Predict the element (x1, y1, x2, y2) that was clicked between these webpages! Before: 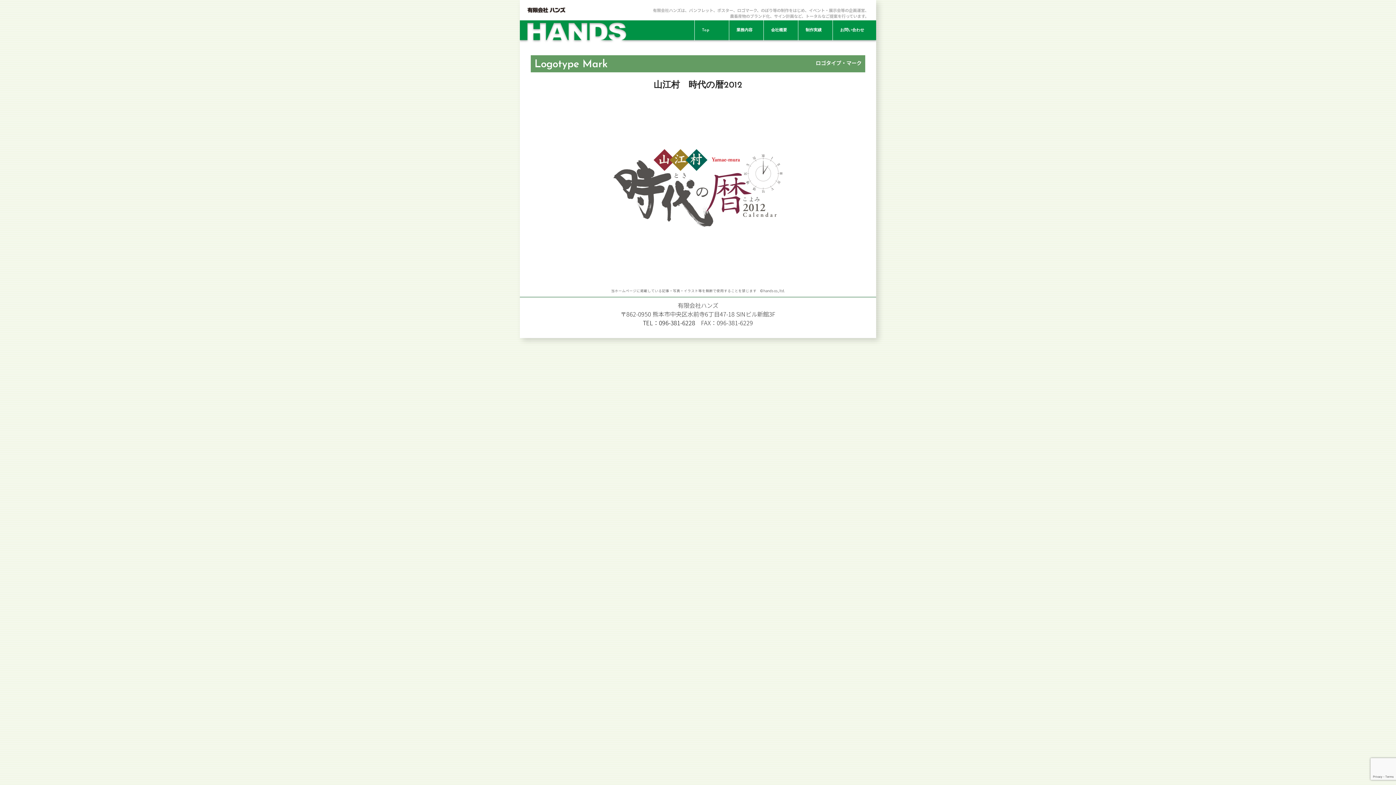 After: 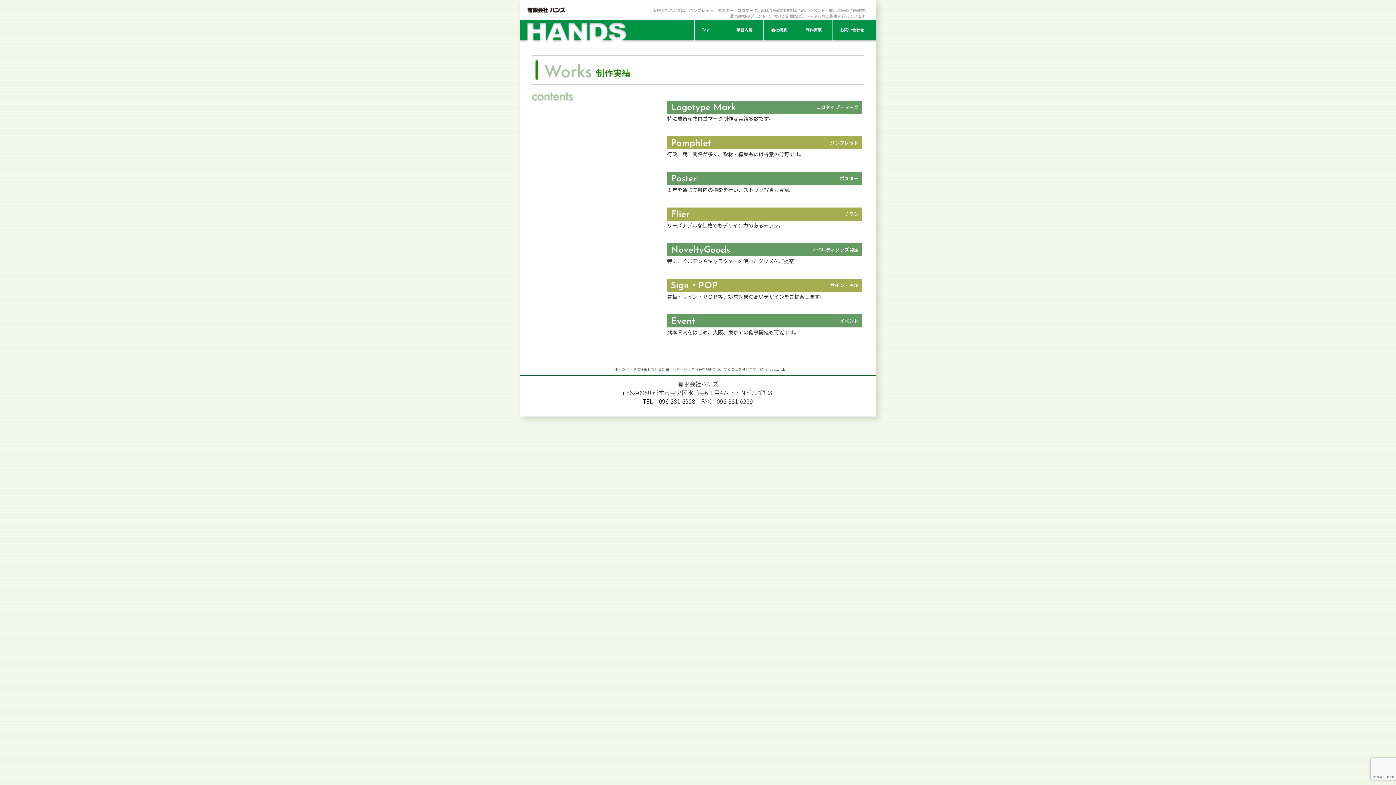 Action: bbox: (805, 28, 821, 32) label: 制作実績